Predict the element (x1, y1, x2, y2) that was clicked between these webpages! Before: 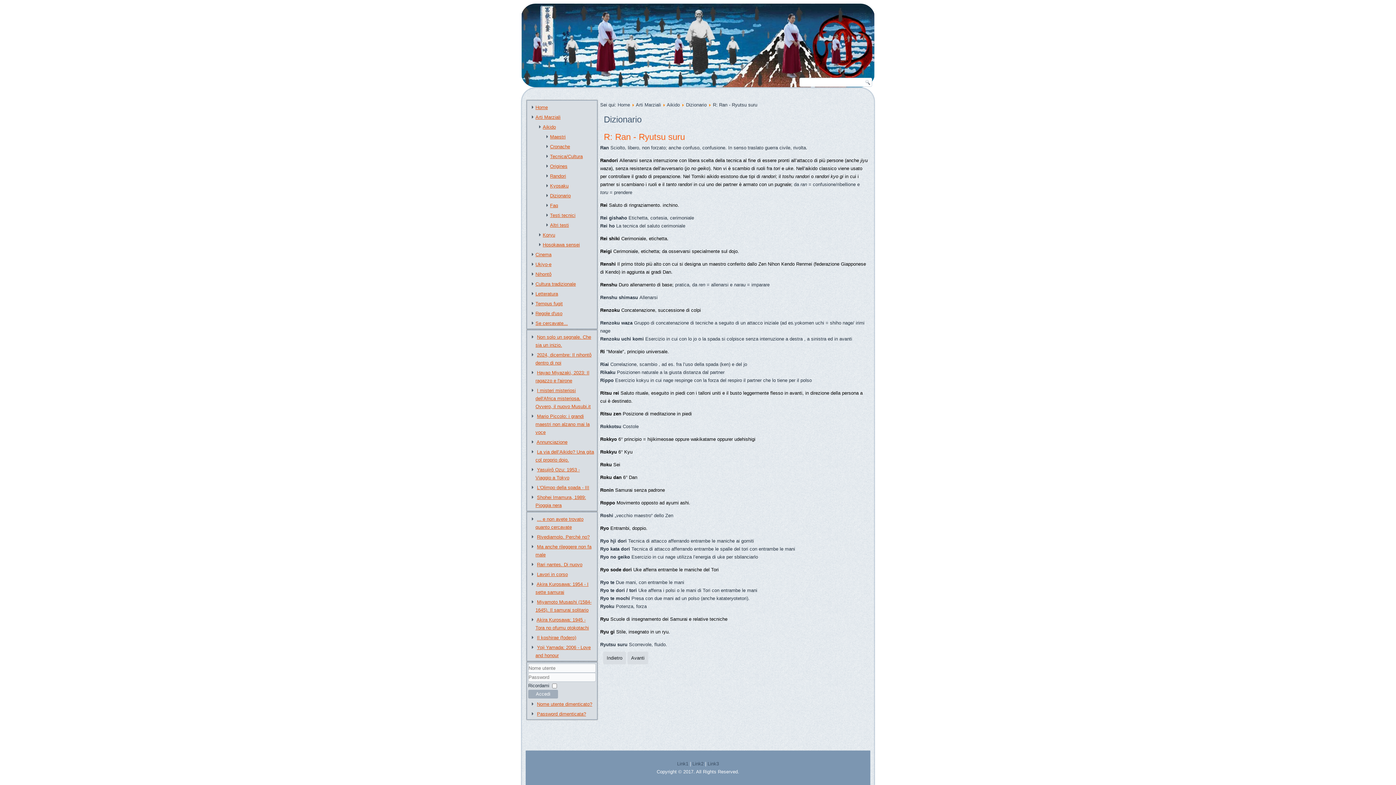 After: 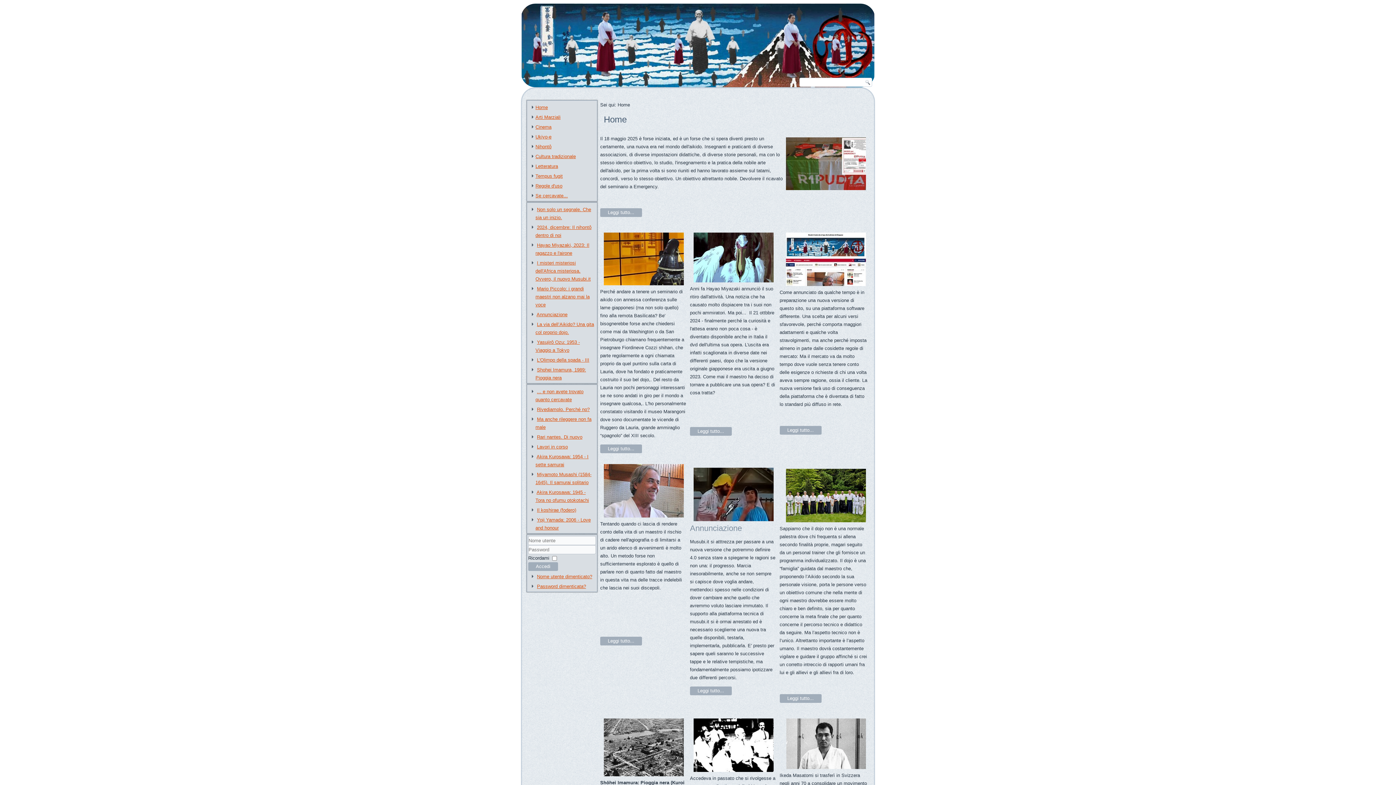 Action: bbox: (535, 104, 548, 110) label: Home